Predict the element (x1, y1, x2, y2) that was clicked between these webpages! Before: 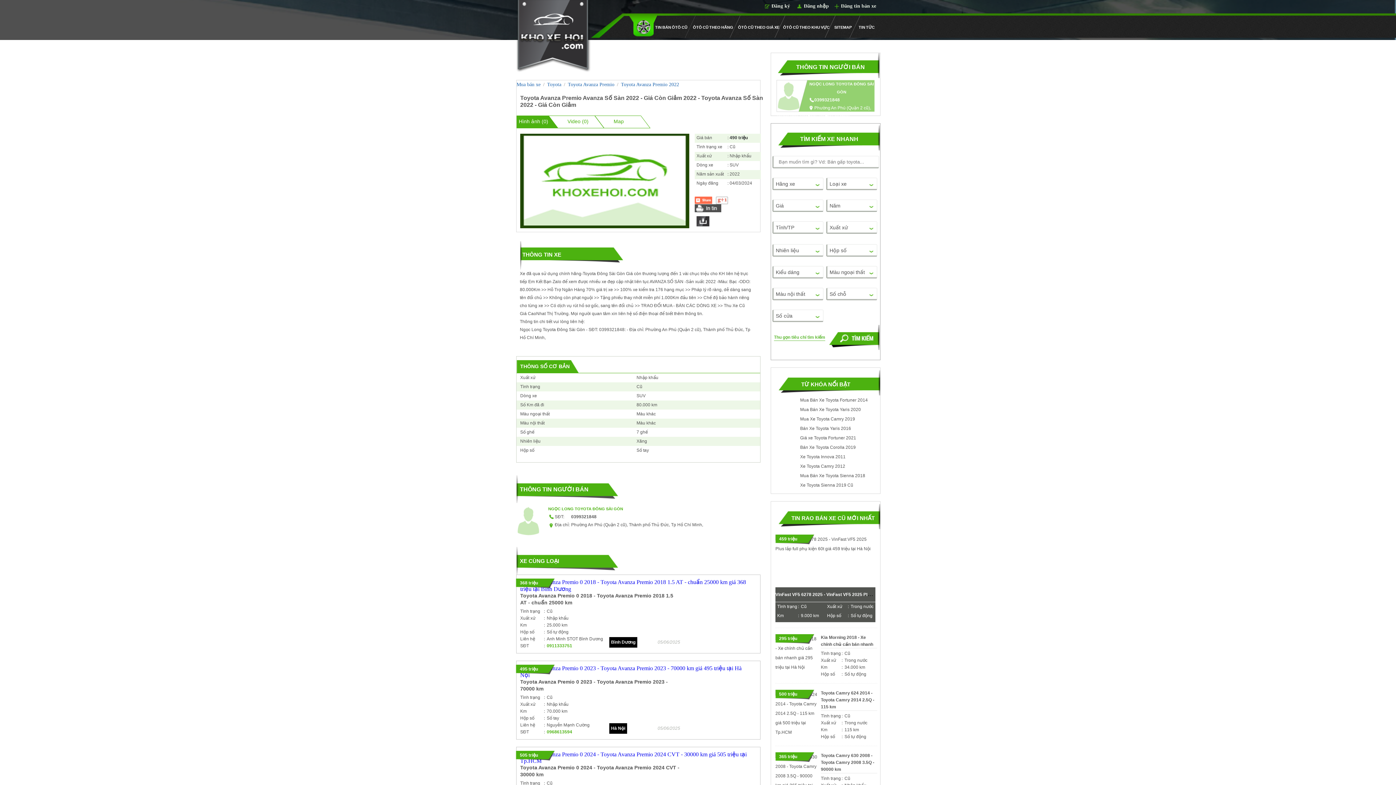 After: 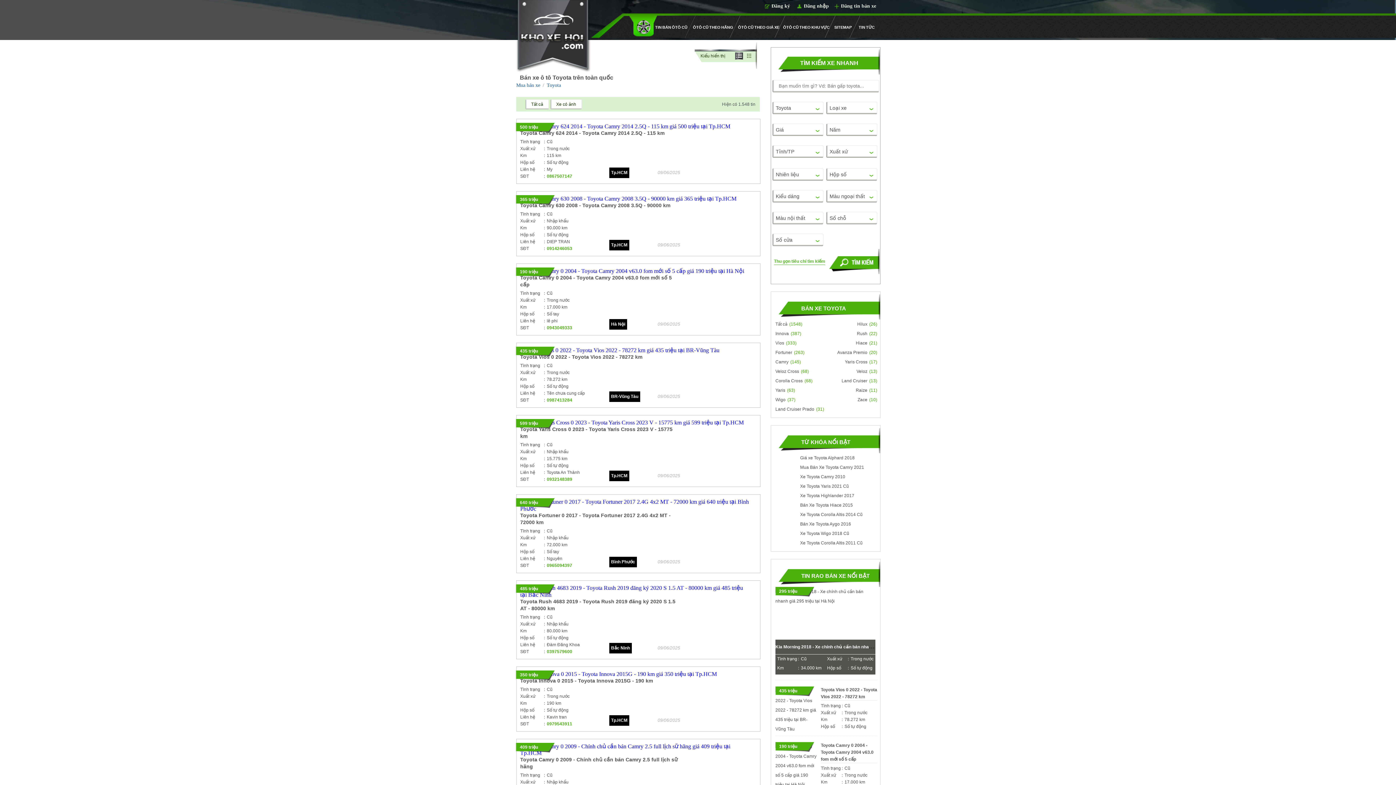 Action: bbox: (547, 81, 561, 87) label: Toyota